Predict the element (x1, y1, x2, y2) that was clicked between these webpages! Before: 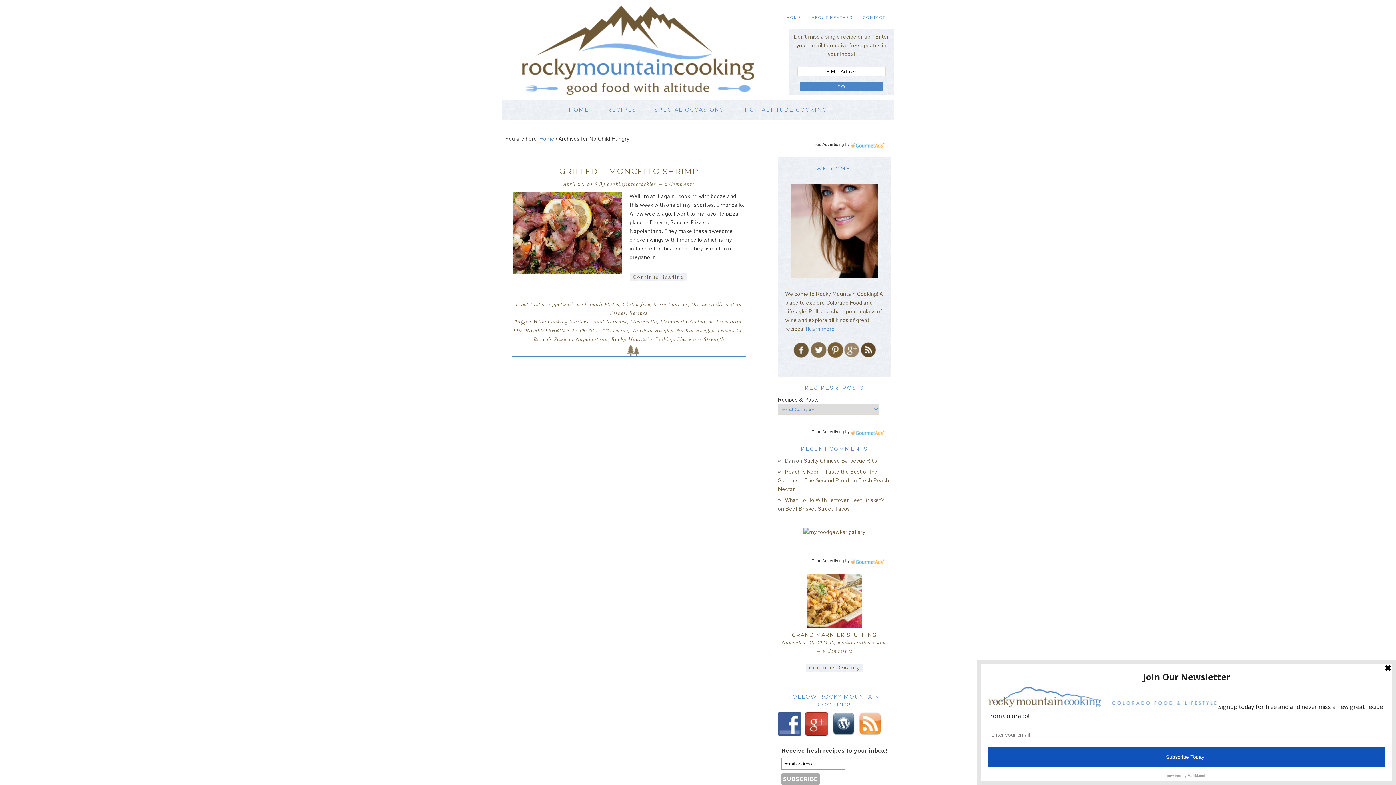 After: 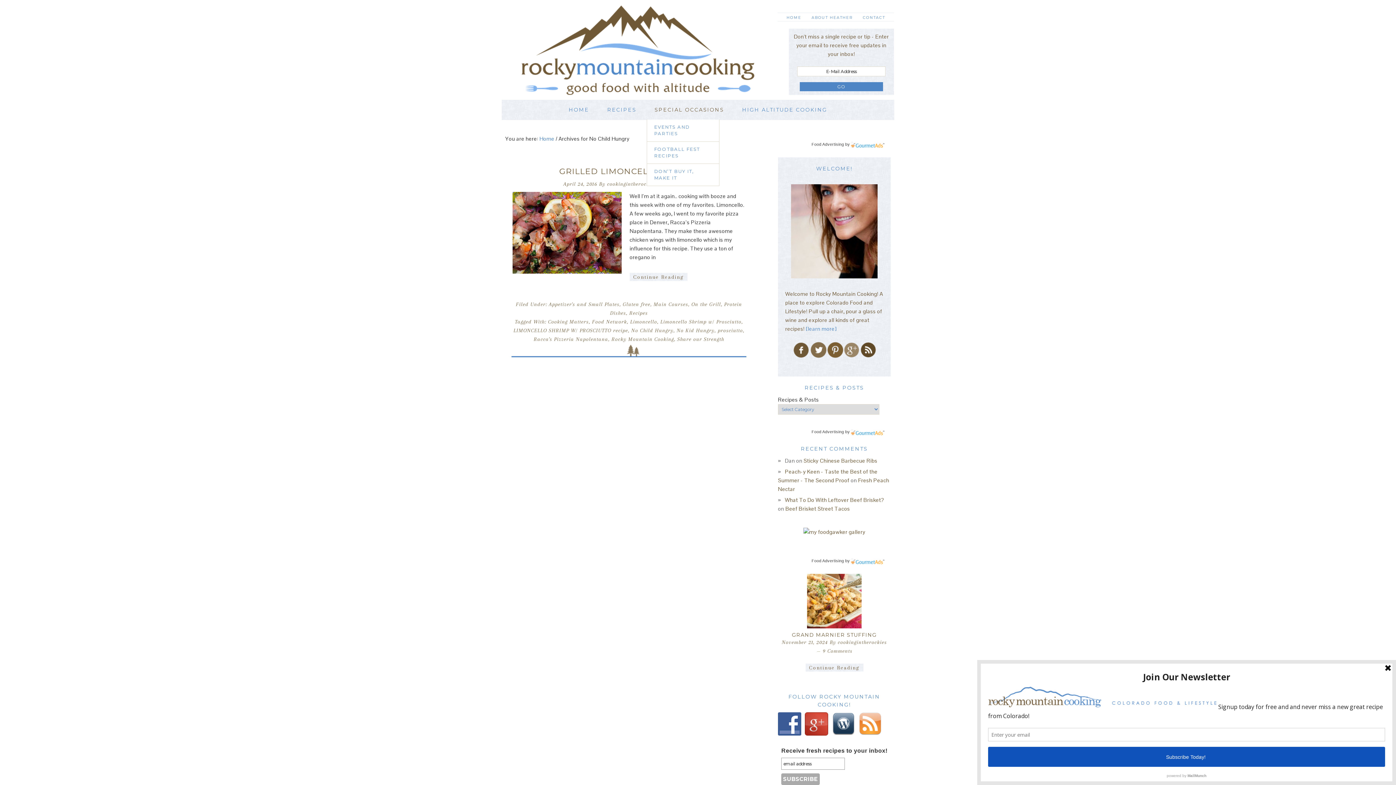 Action: bbox: (646, 100, 732, 119) label: SPECIAL OCCASIONS